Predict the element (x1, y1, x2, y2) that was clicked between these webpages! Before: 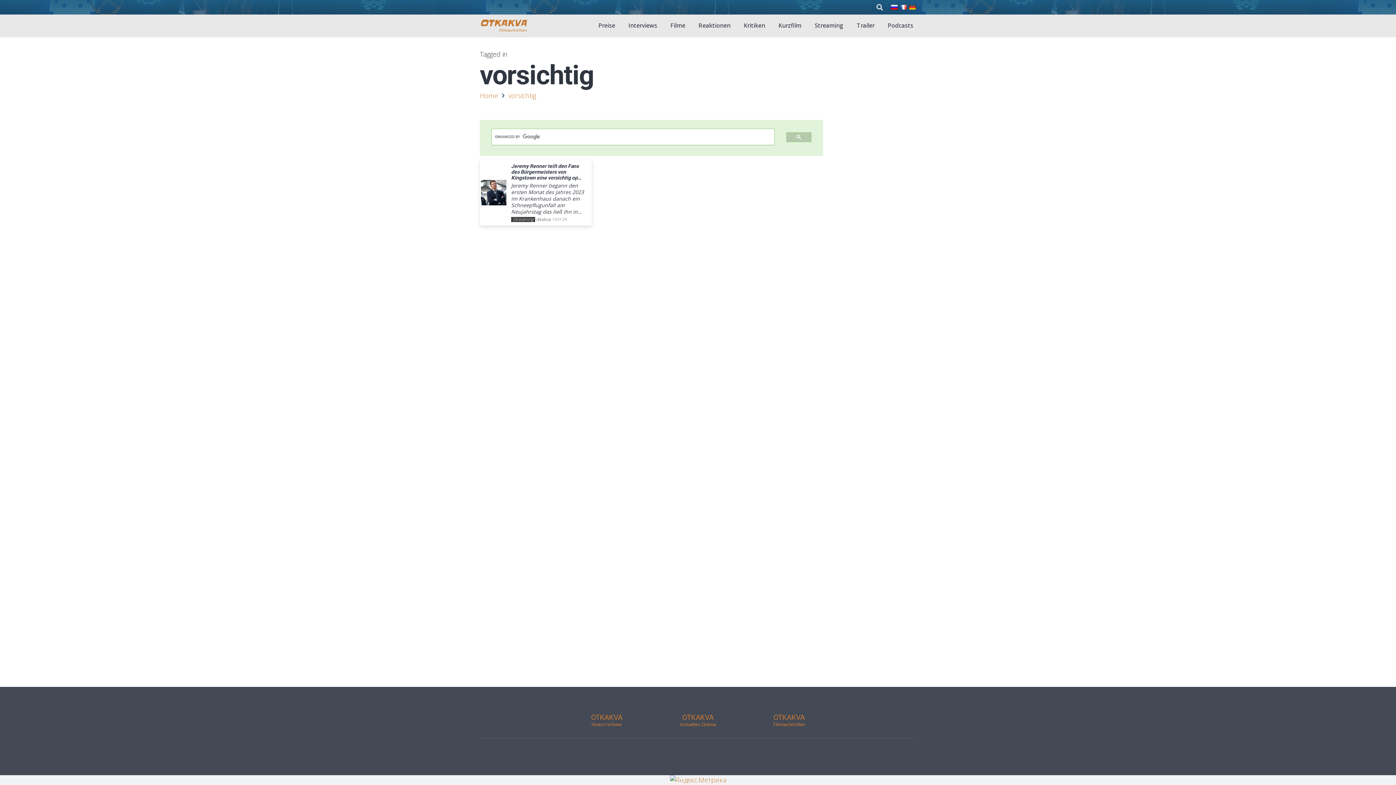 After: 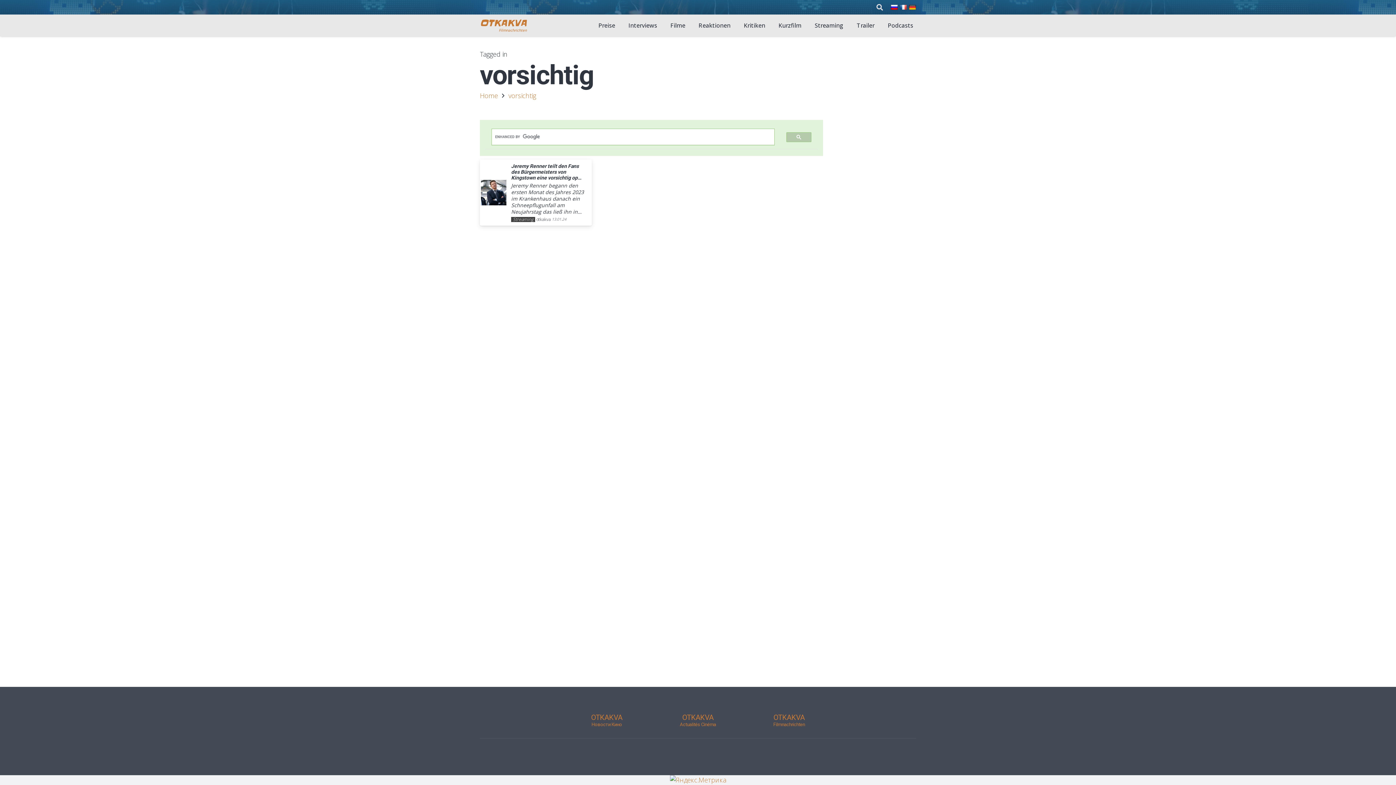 Action: bbox: (786, 132, 811, 142)